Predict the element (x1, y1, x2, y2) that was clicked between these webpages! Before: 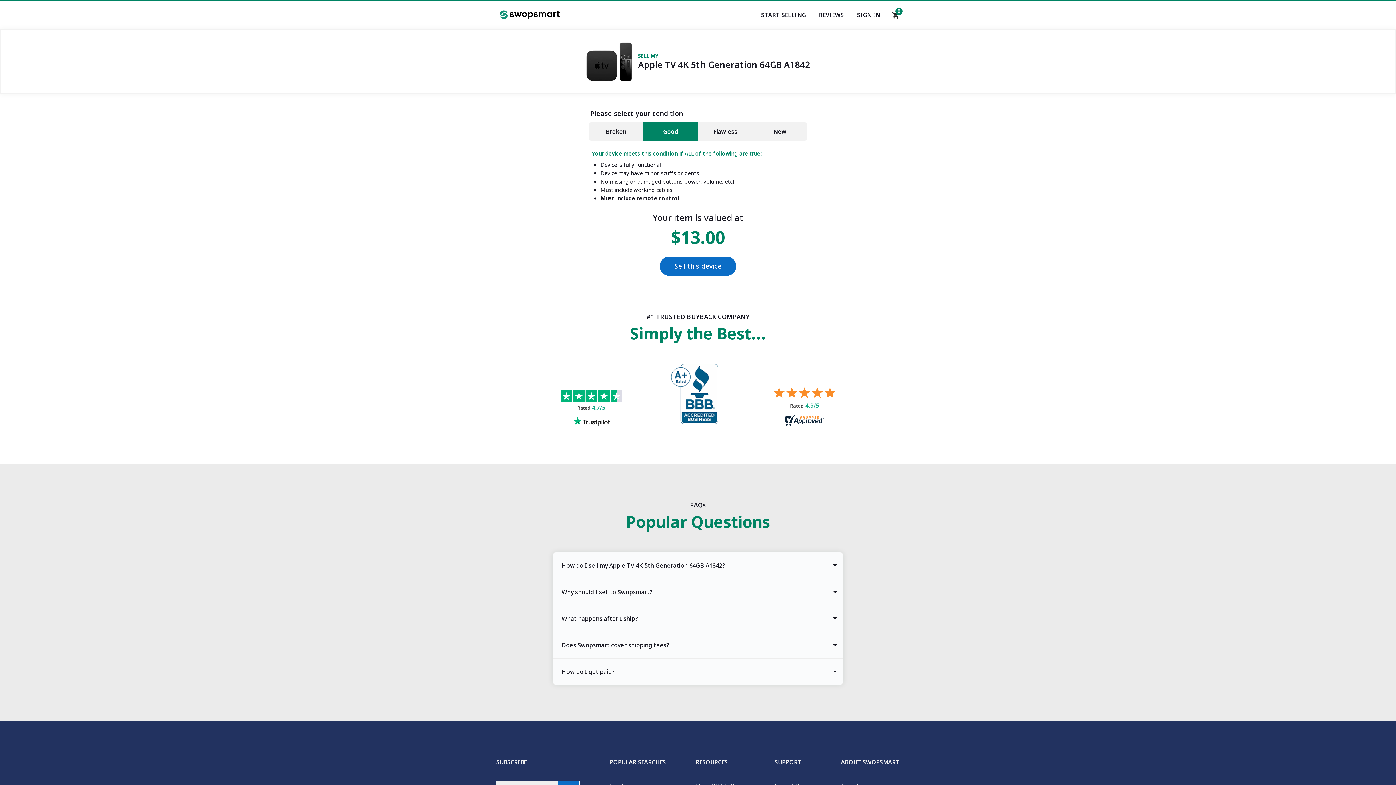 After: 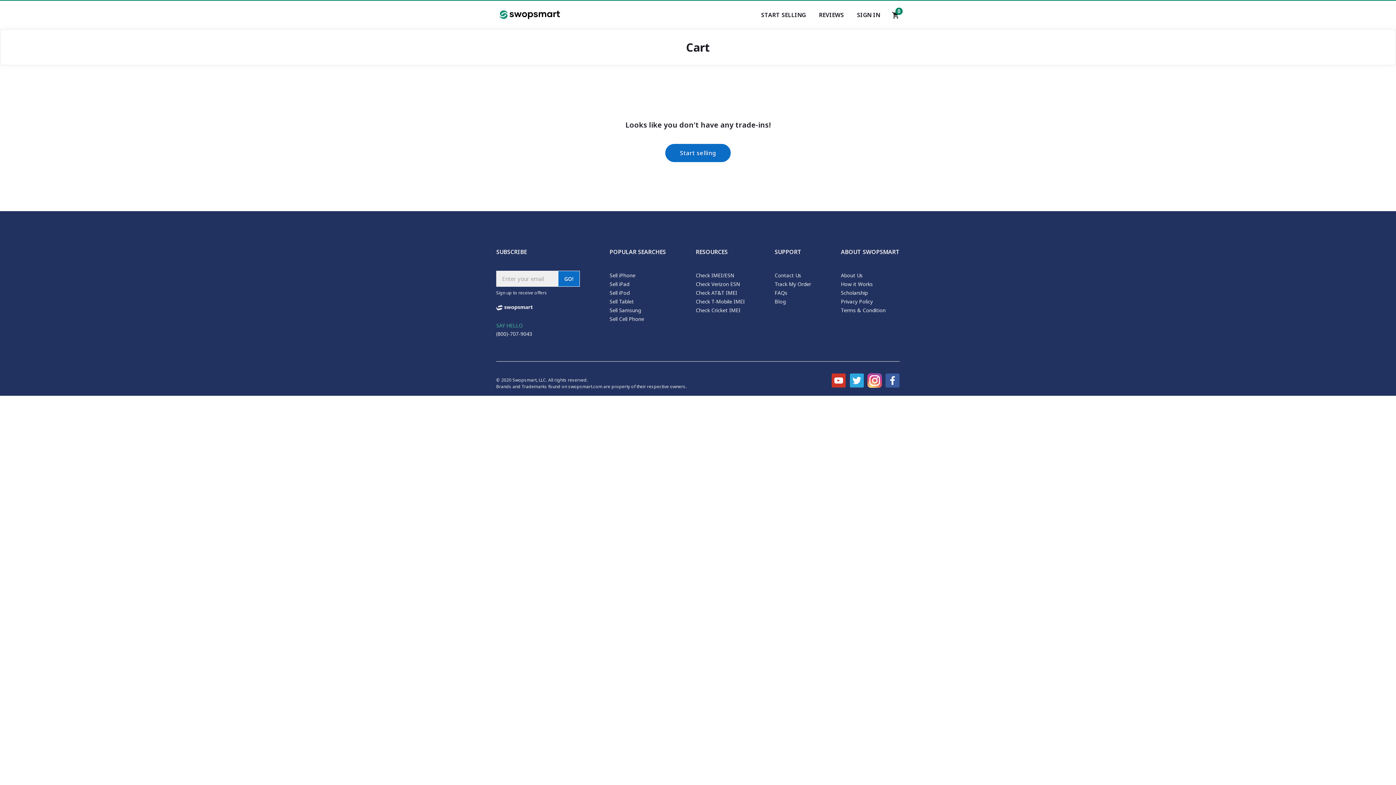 Action: label: Shopping cart bbox: (892, 12, 900, 21)